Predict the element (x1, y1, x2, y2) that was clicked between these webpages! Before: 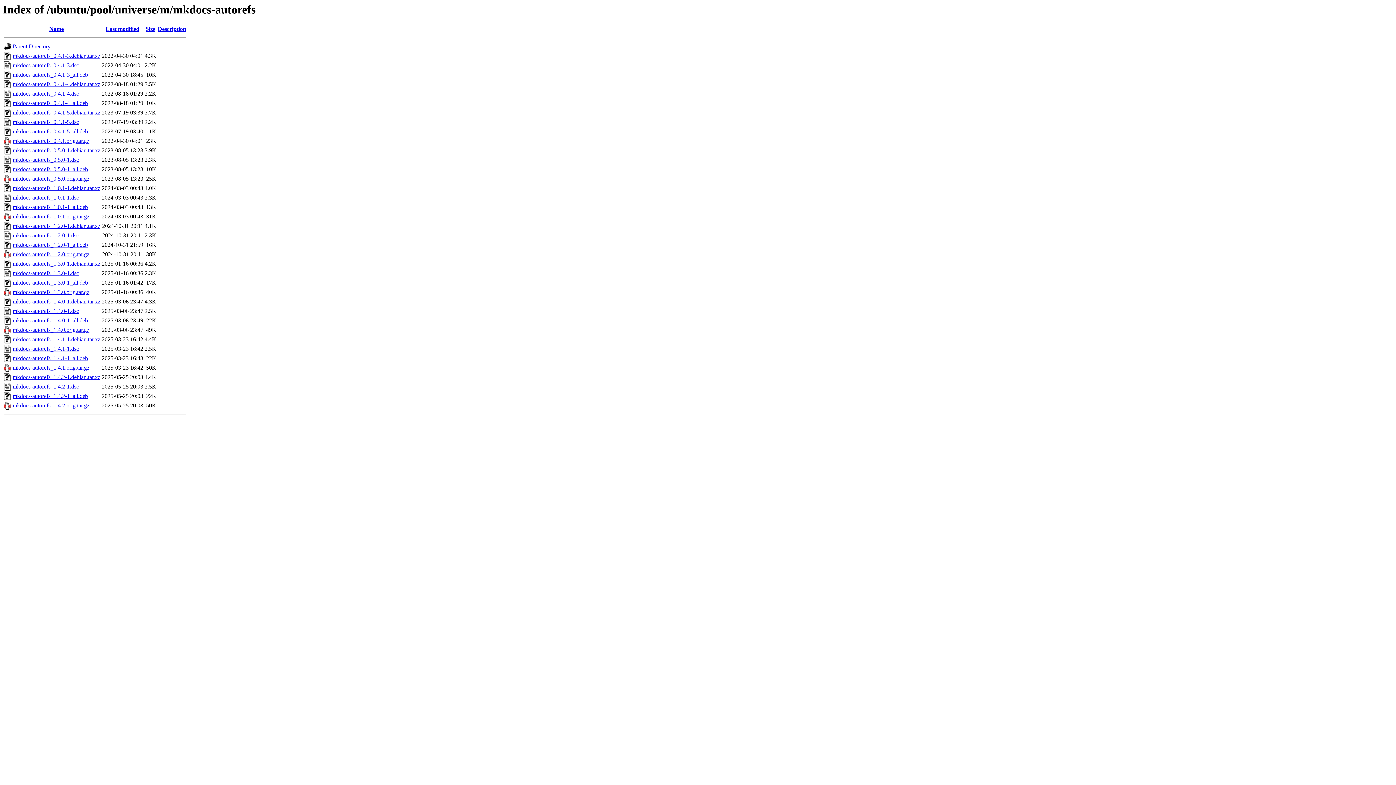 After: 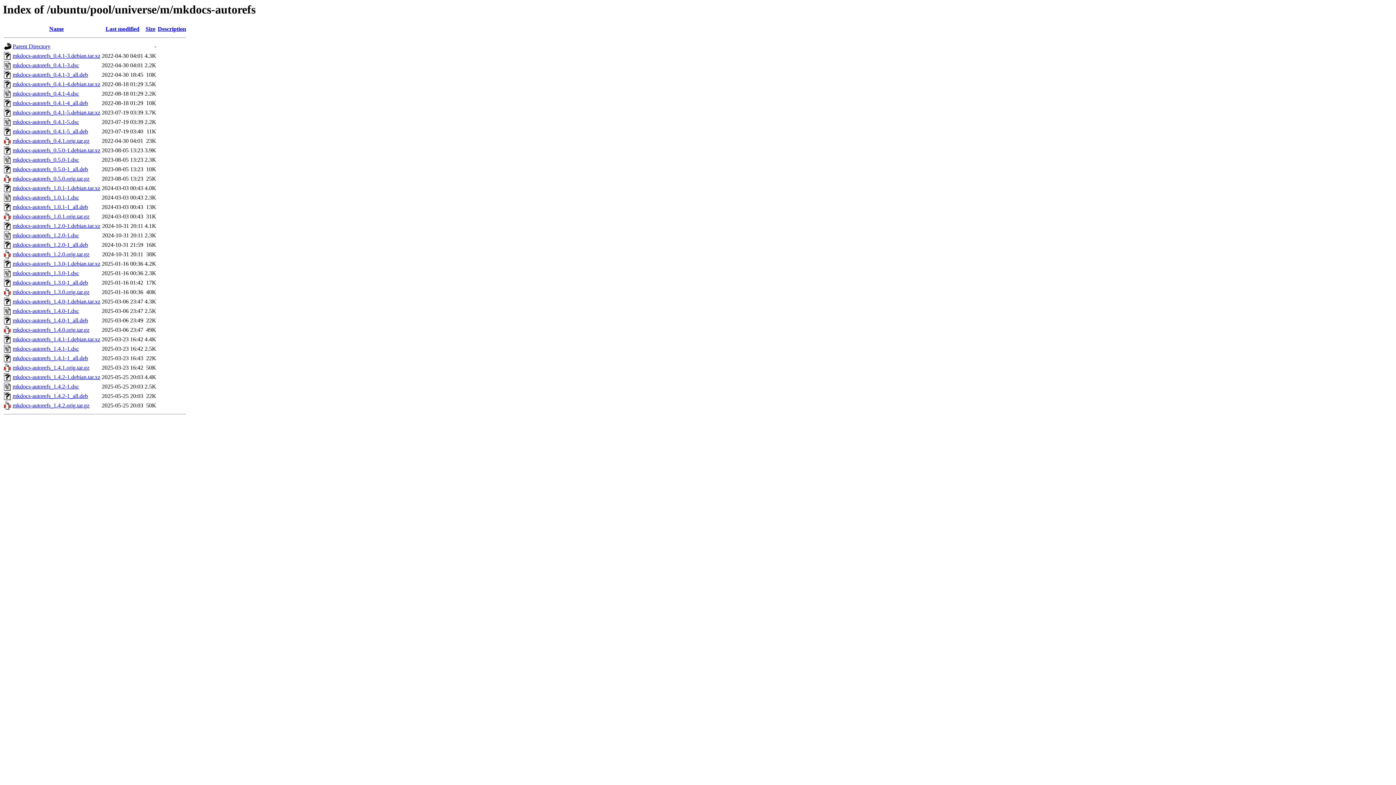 Action: bbox: (12, 327, 89, 333) label: mkdocs-autorefs_1.4.0.orig.tar.gz